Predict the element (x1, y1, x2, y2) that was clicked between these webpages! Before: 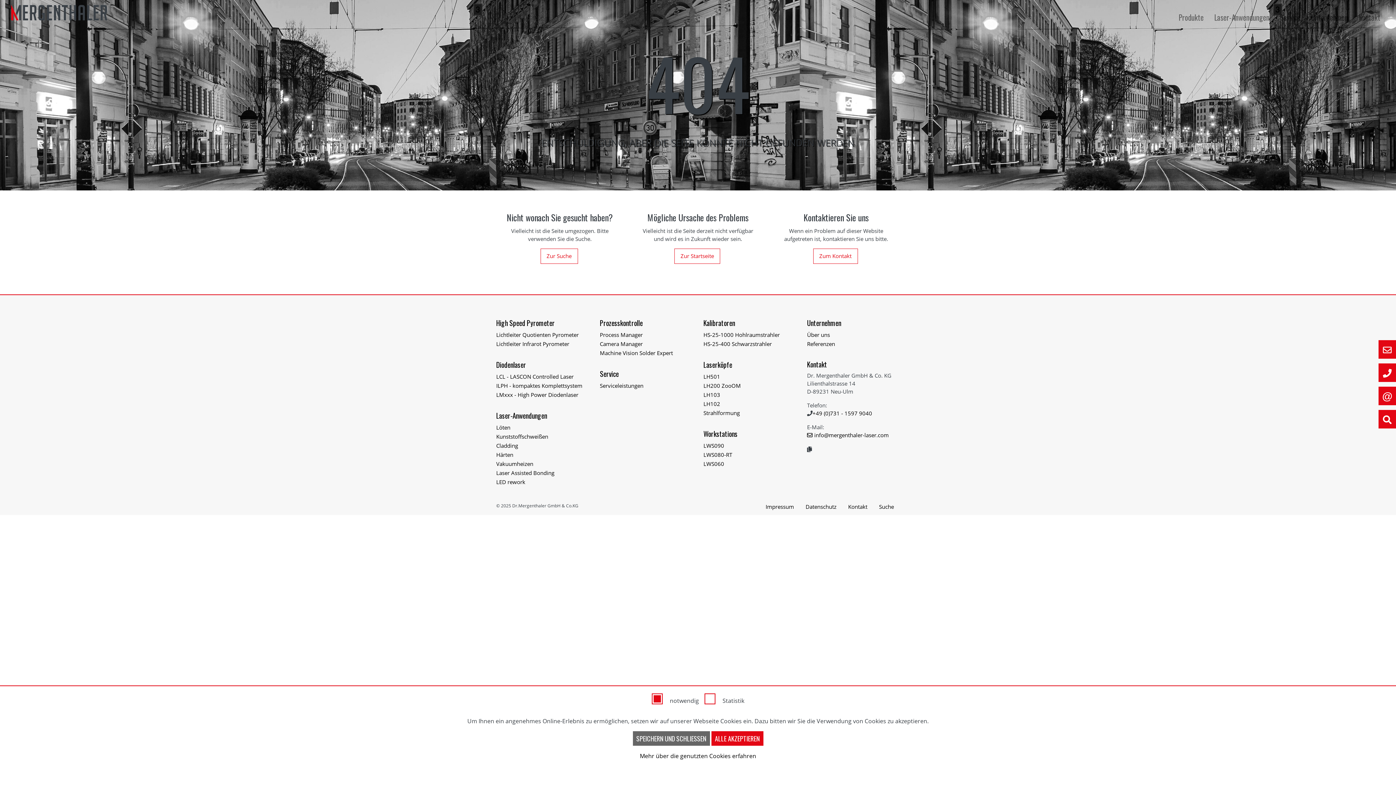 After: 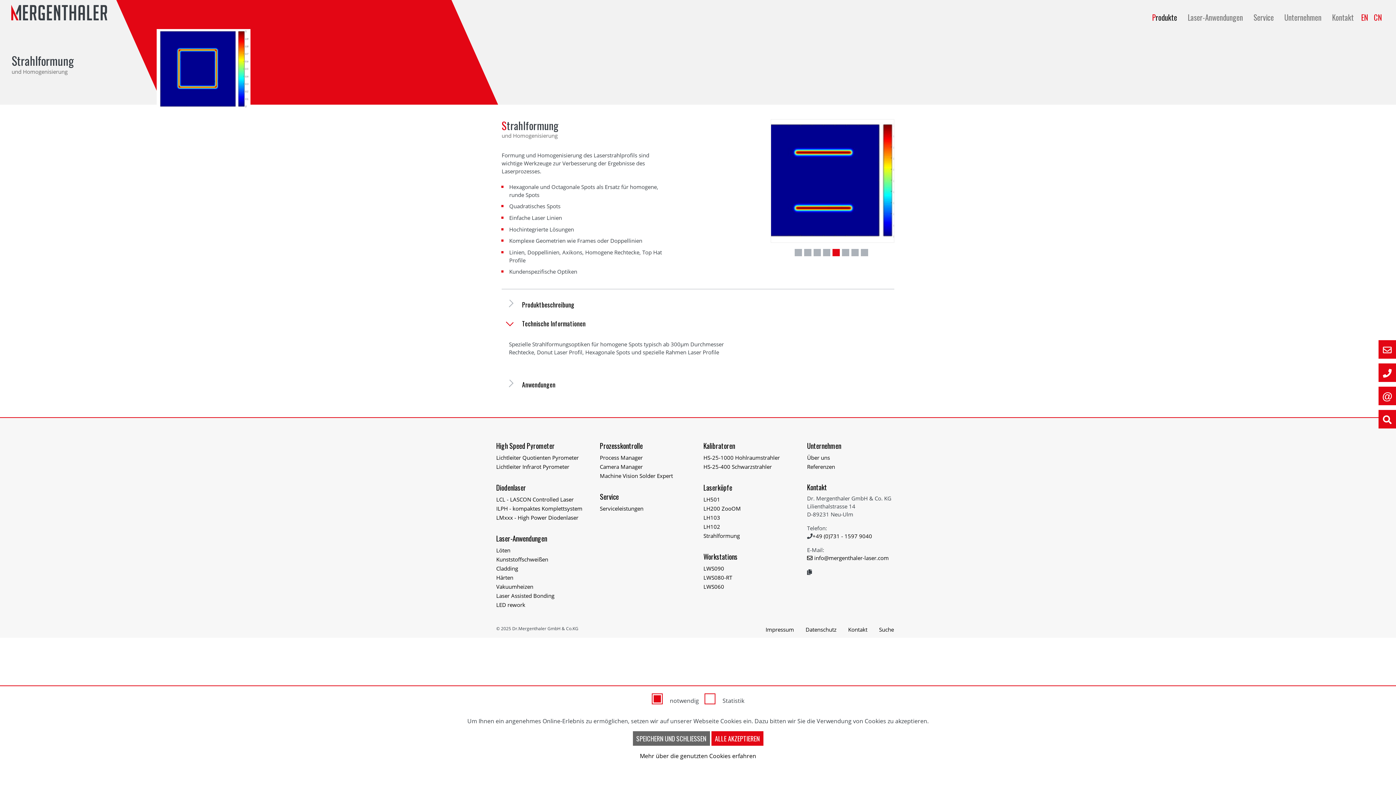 Action: bbox: (703, 408, 796, 417) label: Strahlformung